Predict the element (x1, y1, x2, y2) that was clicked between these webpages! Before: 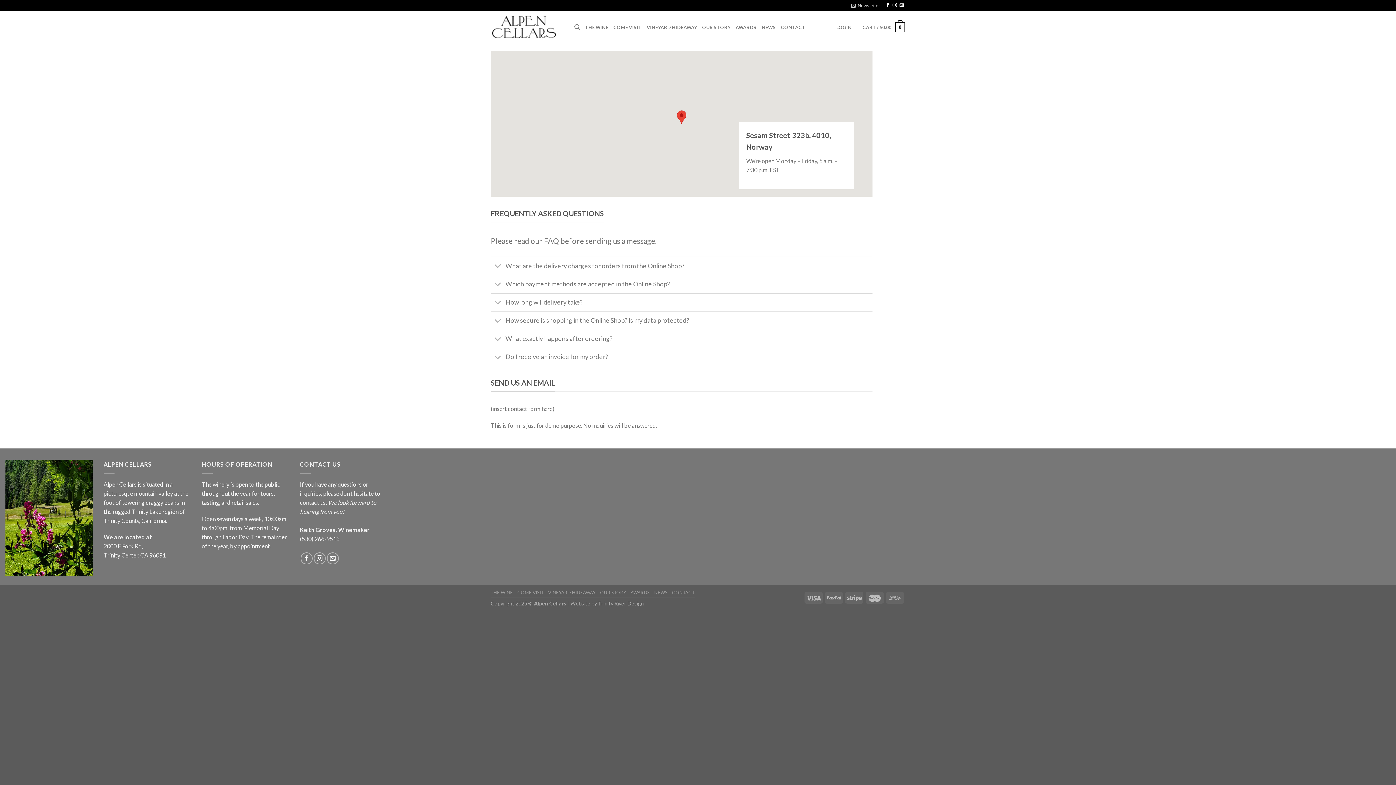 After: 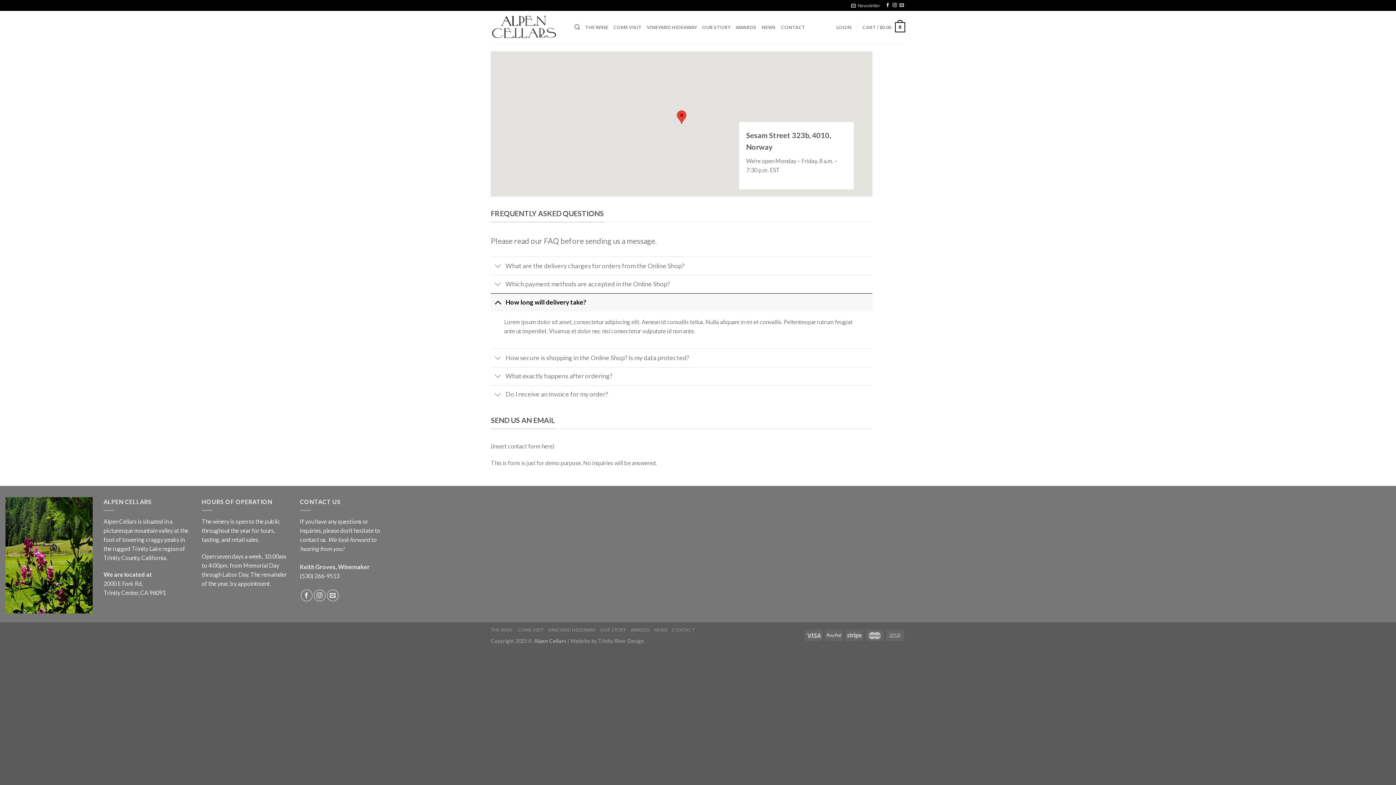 Action: label: How long will delivery take? bbox: (490, 293, 872, 311)